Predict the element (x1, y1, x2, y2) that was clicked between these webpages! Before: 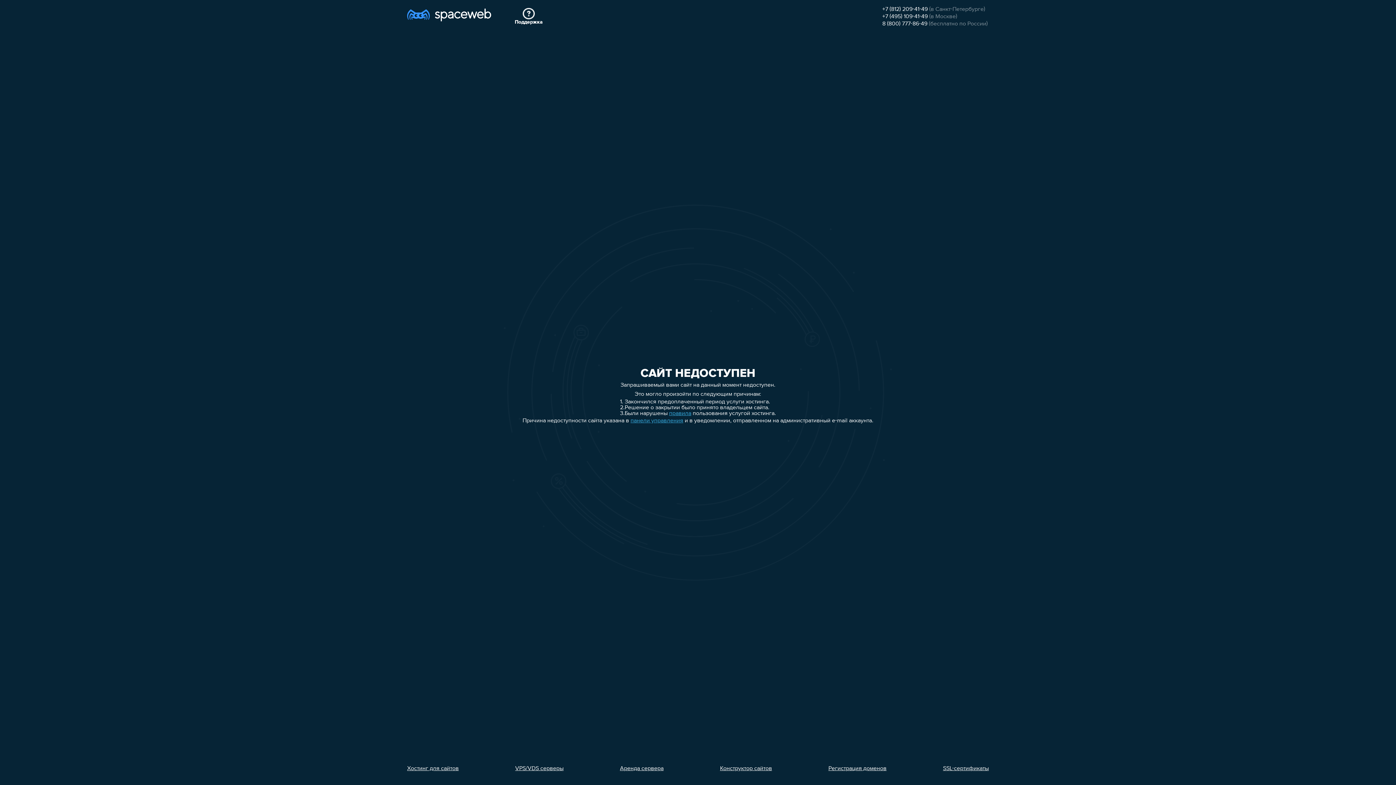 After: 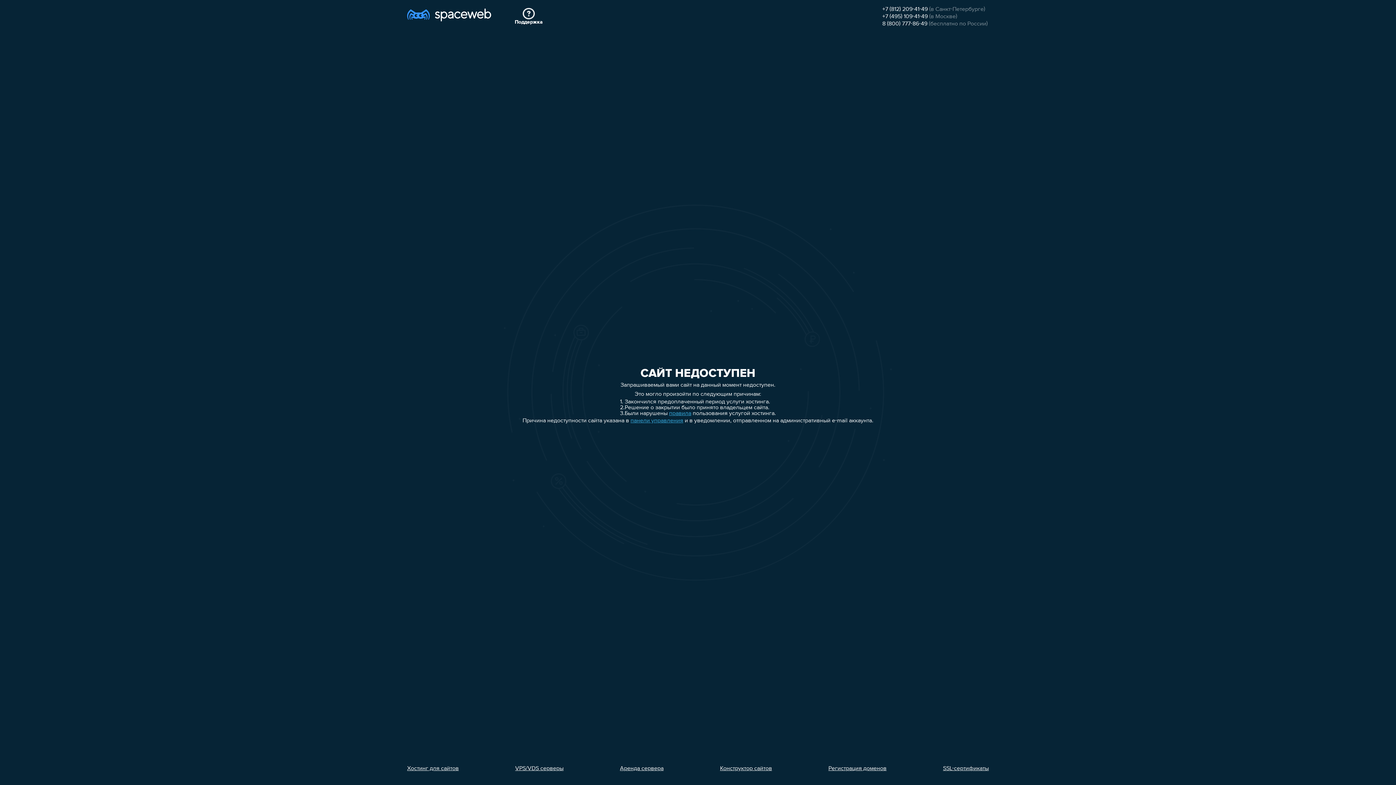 Action: label: SSL-сертификаты bbox: (943, 766, 989, 772)